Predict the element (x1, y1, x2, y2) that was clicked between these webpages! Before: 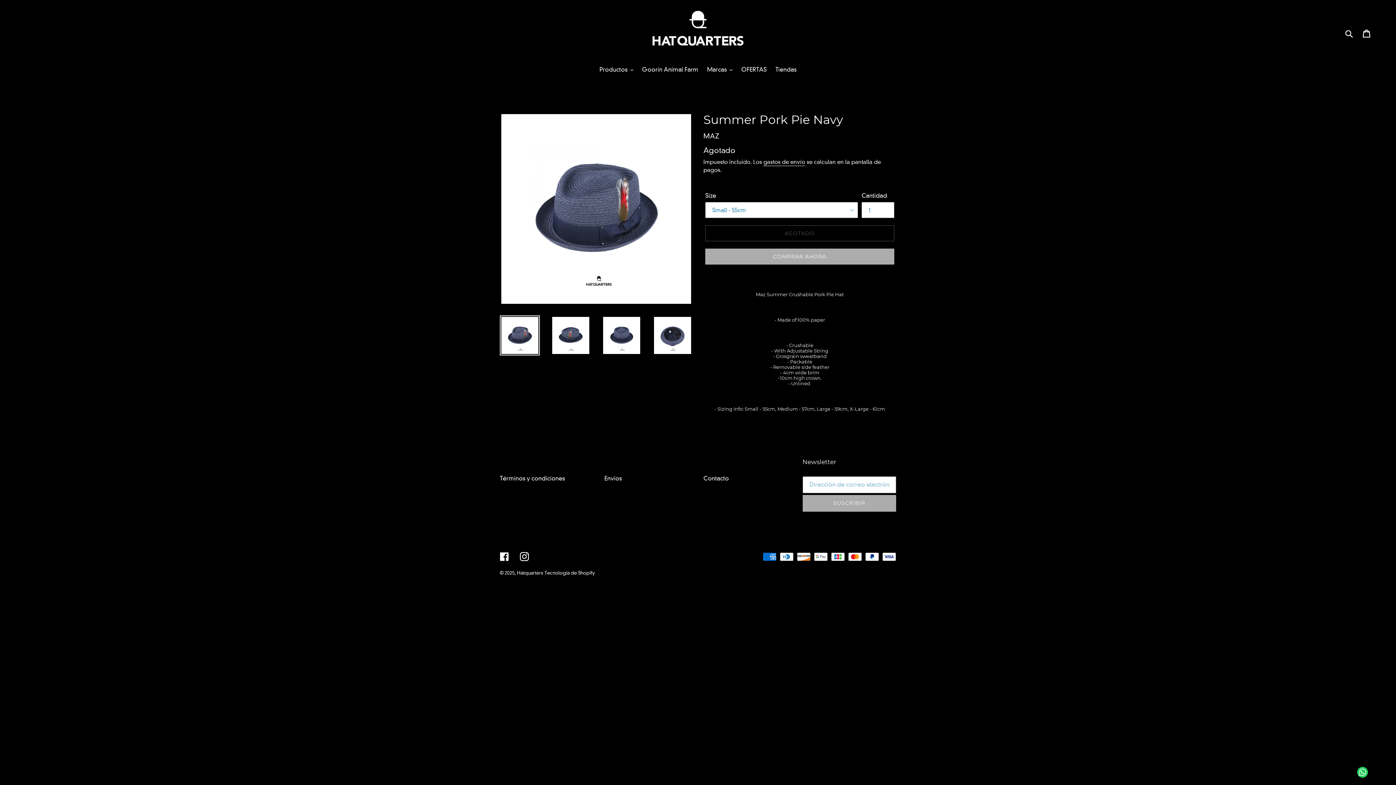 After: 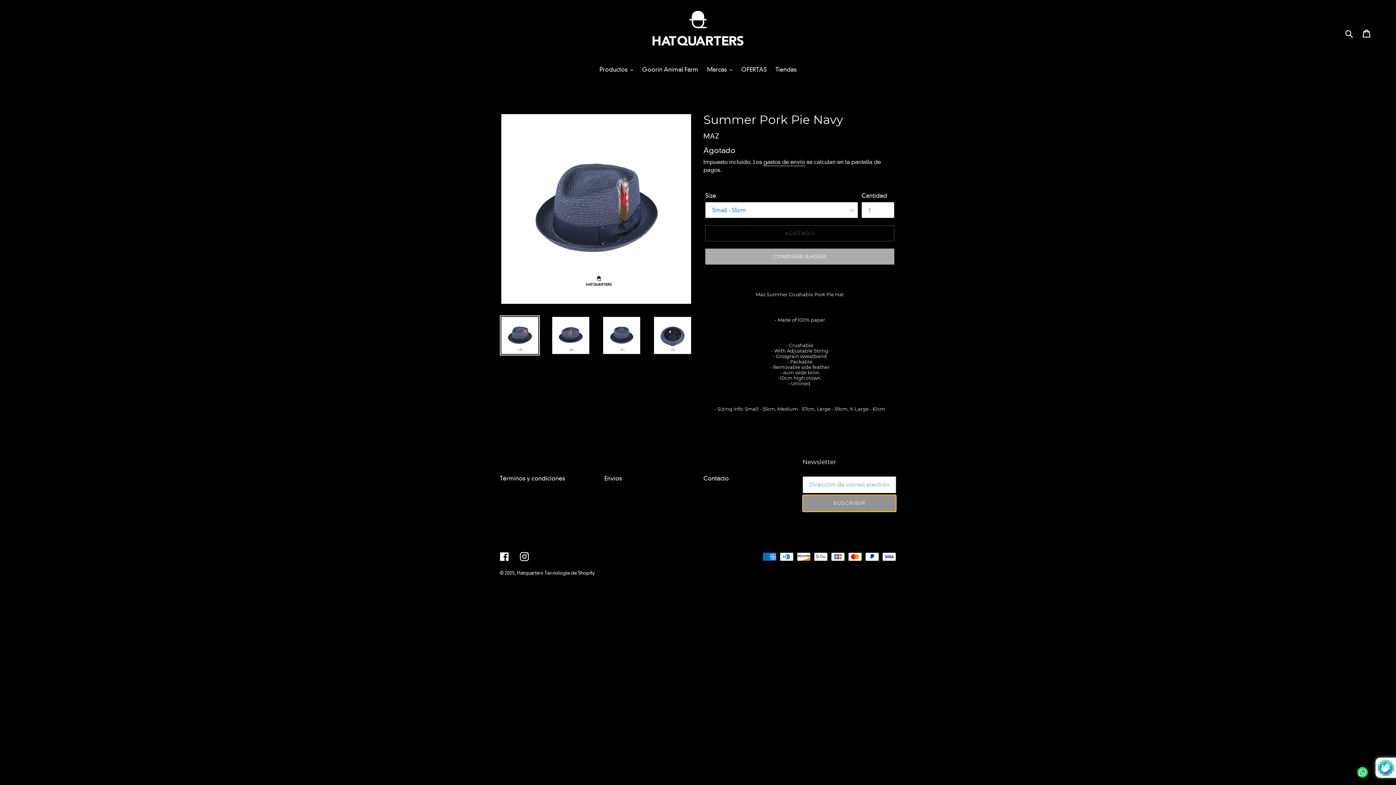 Action: bbox: (802, 495, 896, 511) label: SUSCRIBIR